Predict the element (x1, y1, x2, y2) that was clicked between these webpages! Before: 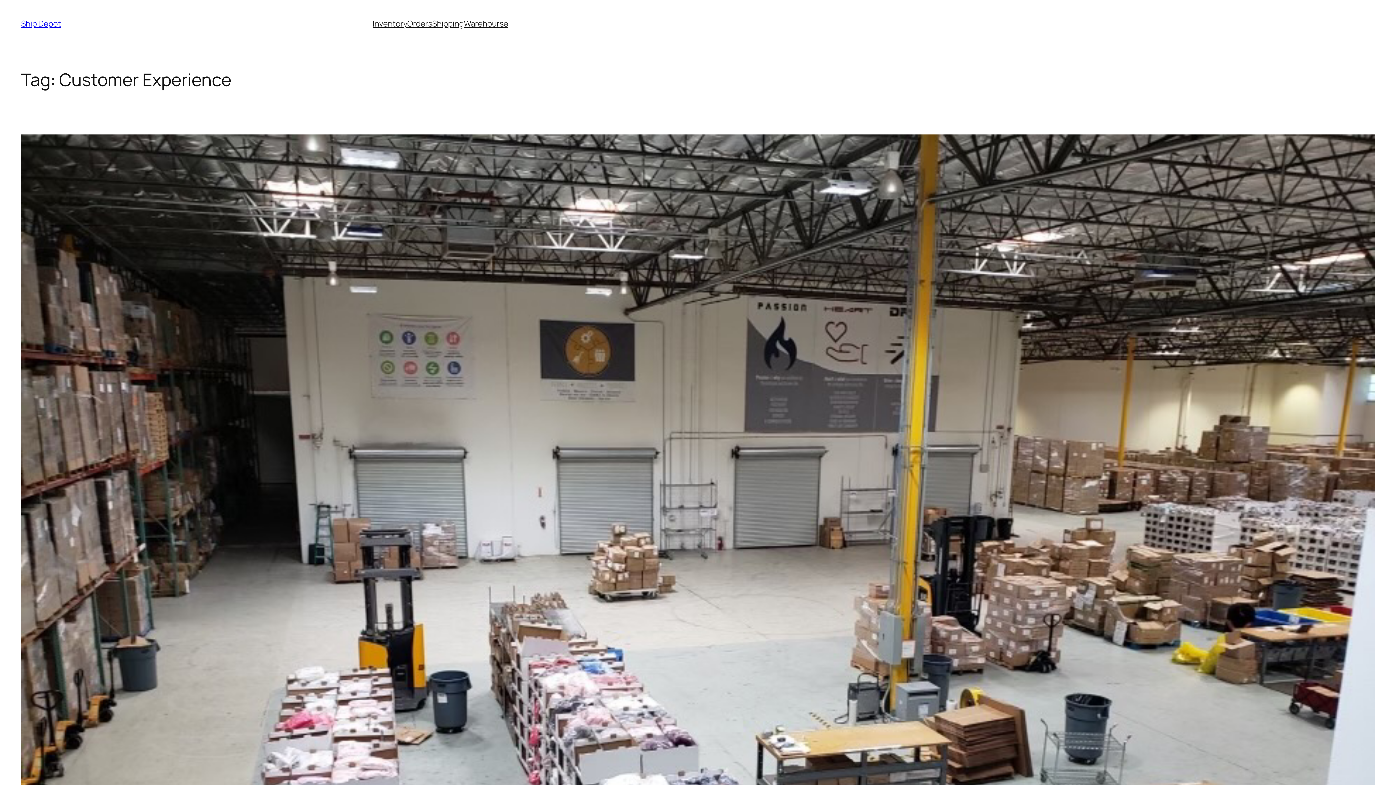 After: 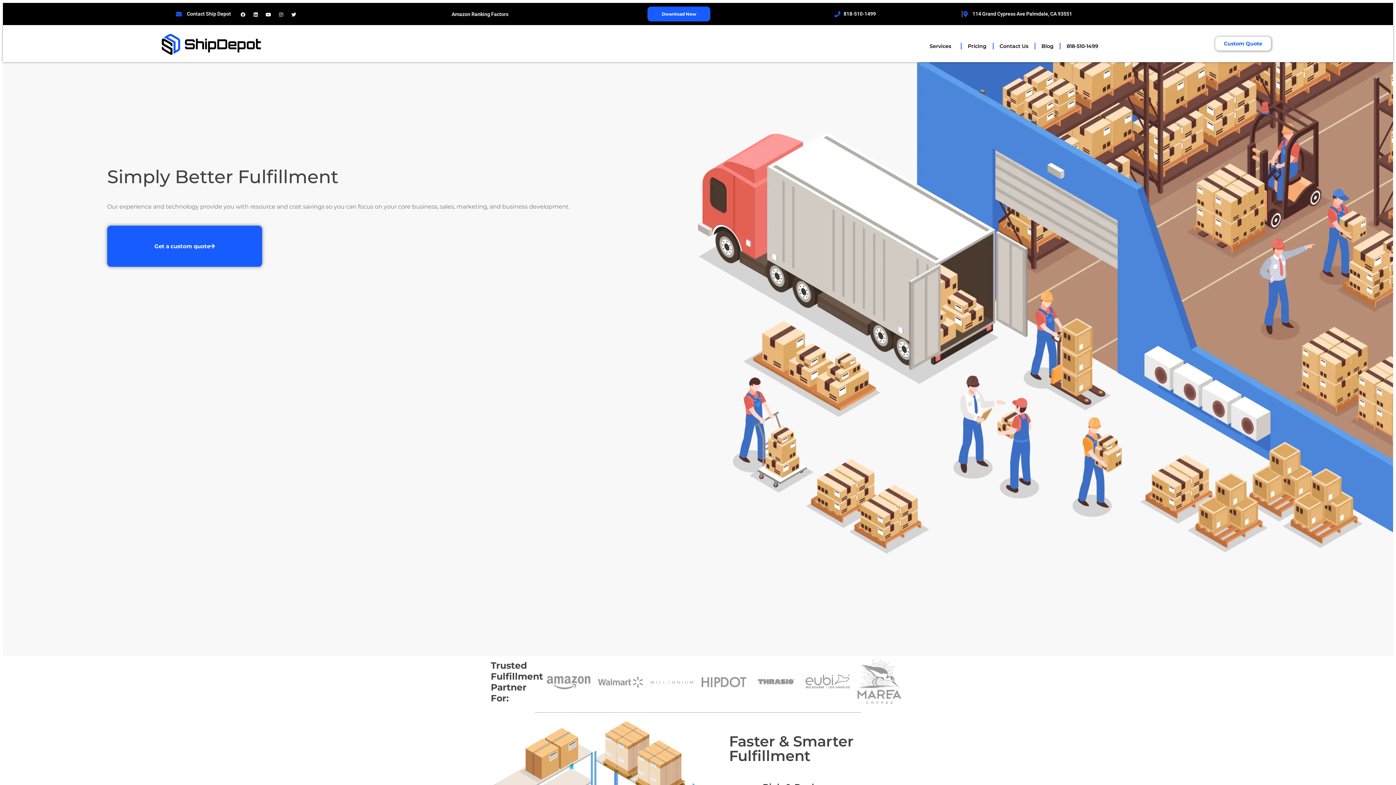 Action: label: Ship Depot bbox: (21, 18, 61, 29)